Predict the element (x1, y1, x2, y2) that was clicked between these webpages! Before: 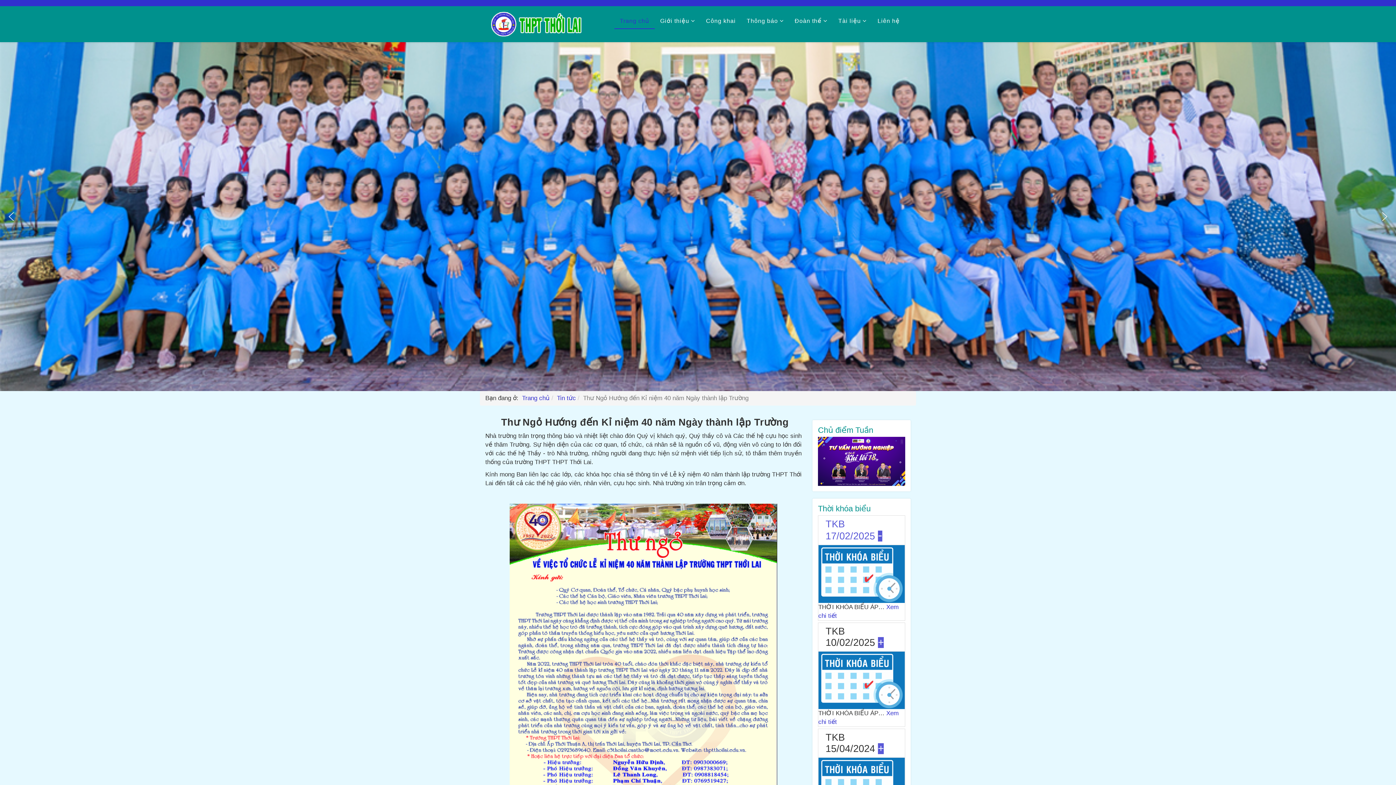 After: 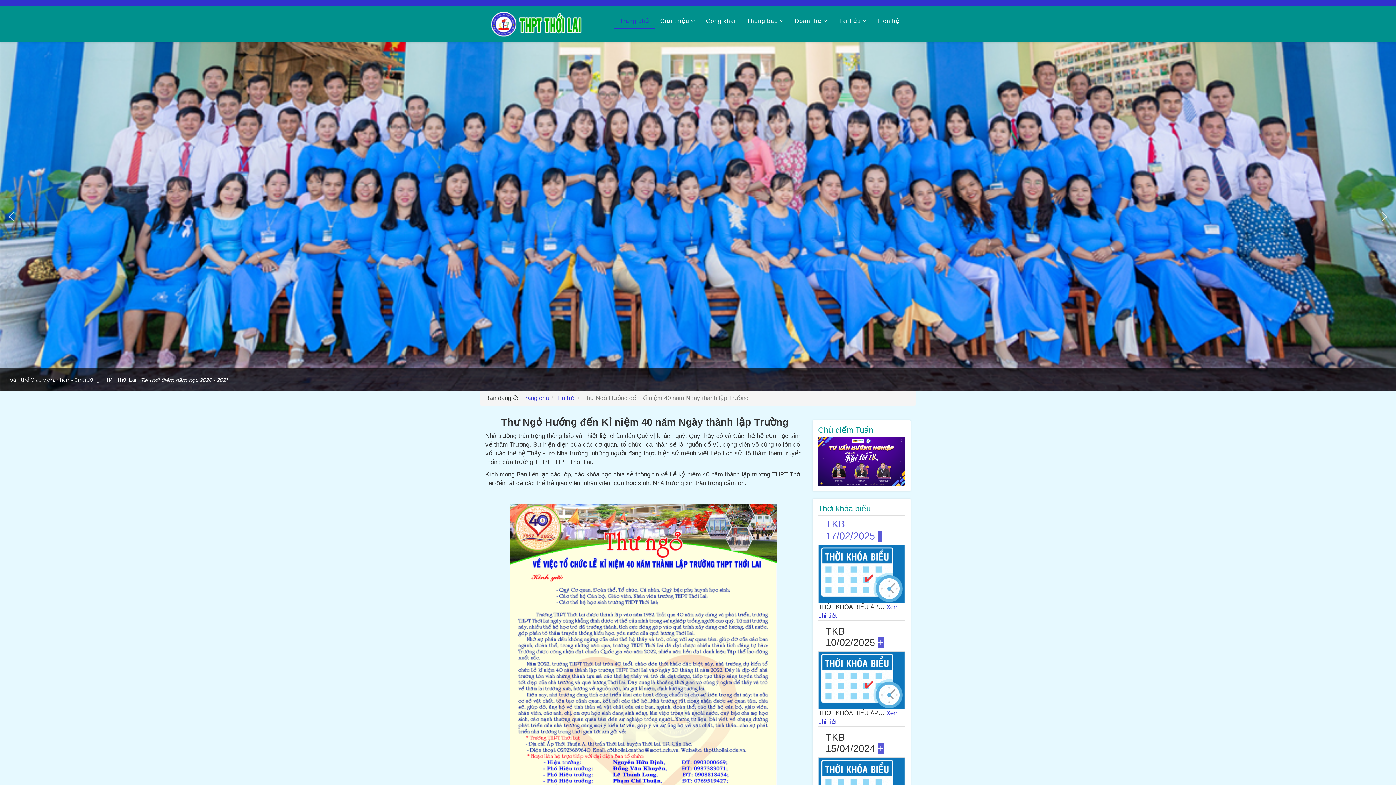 Action: bbox: (1379, 210, 1390, 222) label: Next slide